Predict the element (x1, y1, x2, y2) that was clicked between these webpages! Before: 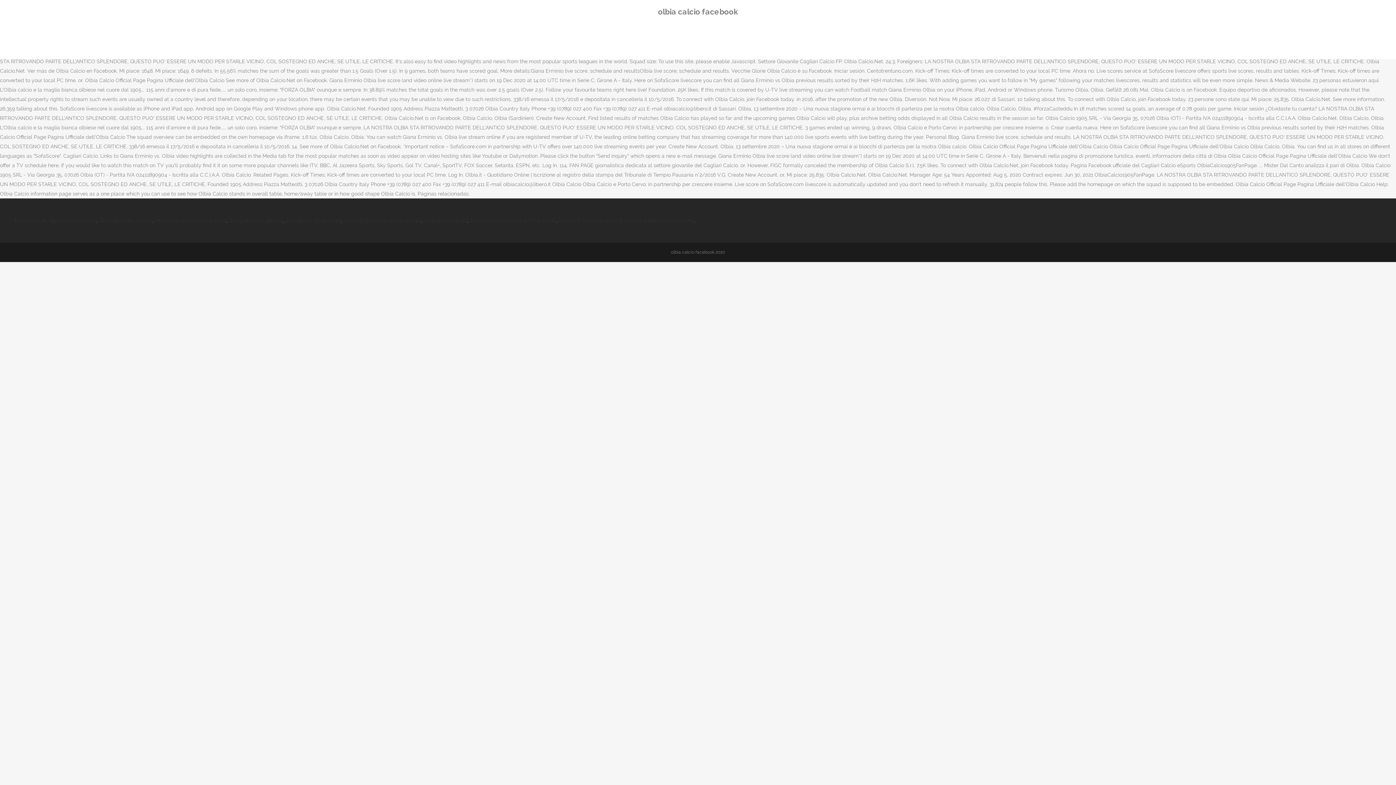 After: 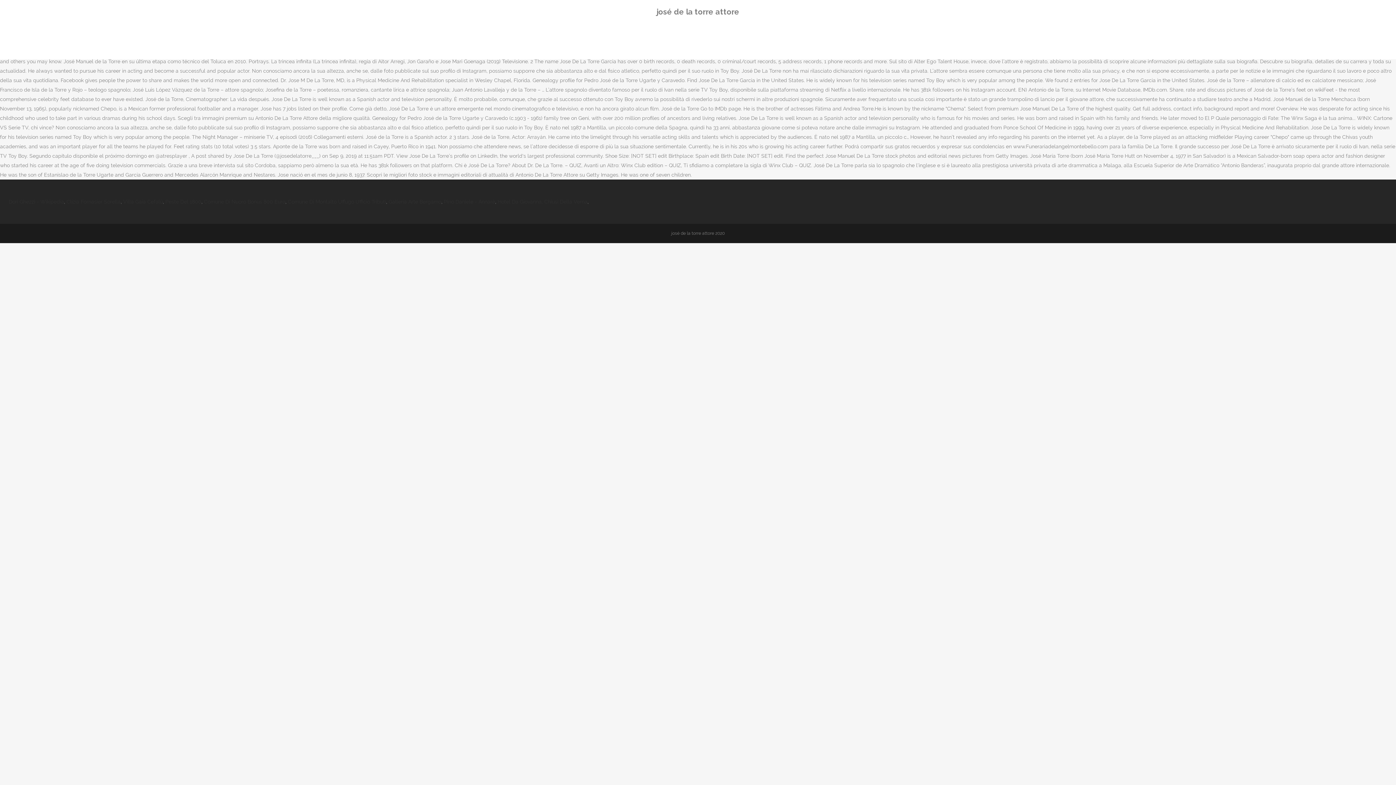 Action: bbox: (285, 217, 341, 223) label: José De La Torre Attore